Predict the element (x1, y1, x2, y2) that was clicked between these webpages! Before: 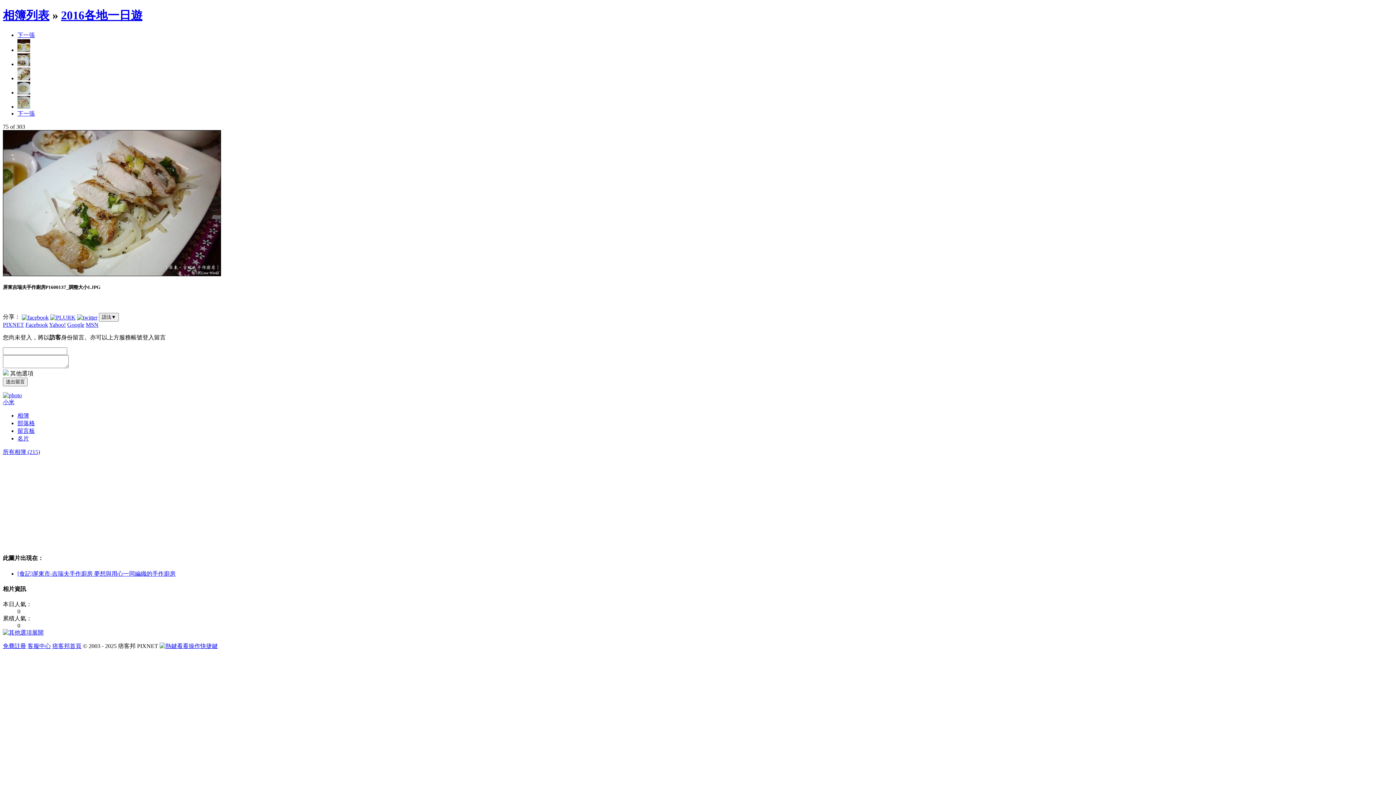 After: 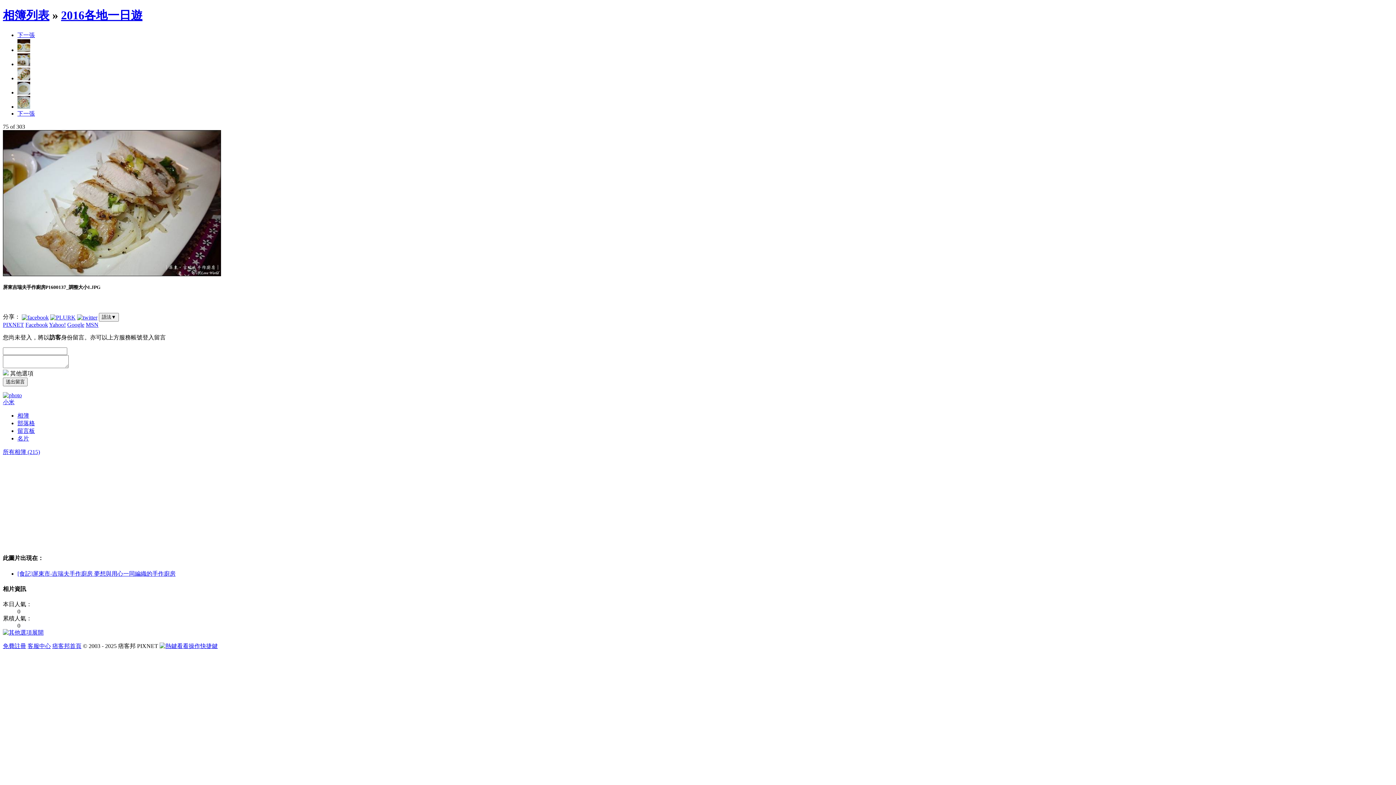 Action: bbox: (77, 313, 97, 320)